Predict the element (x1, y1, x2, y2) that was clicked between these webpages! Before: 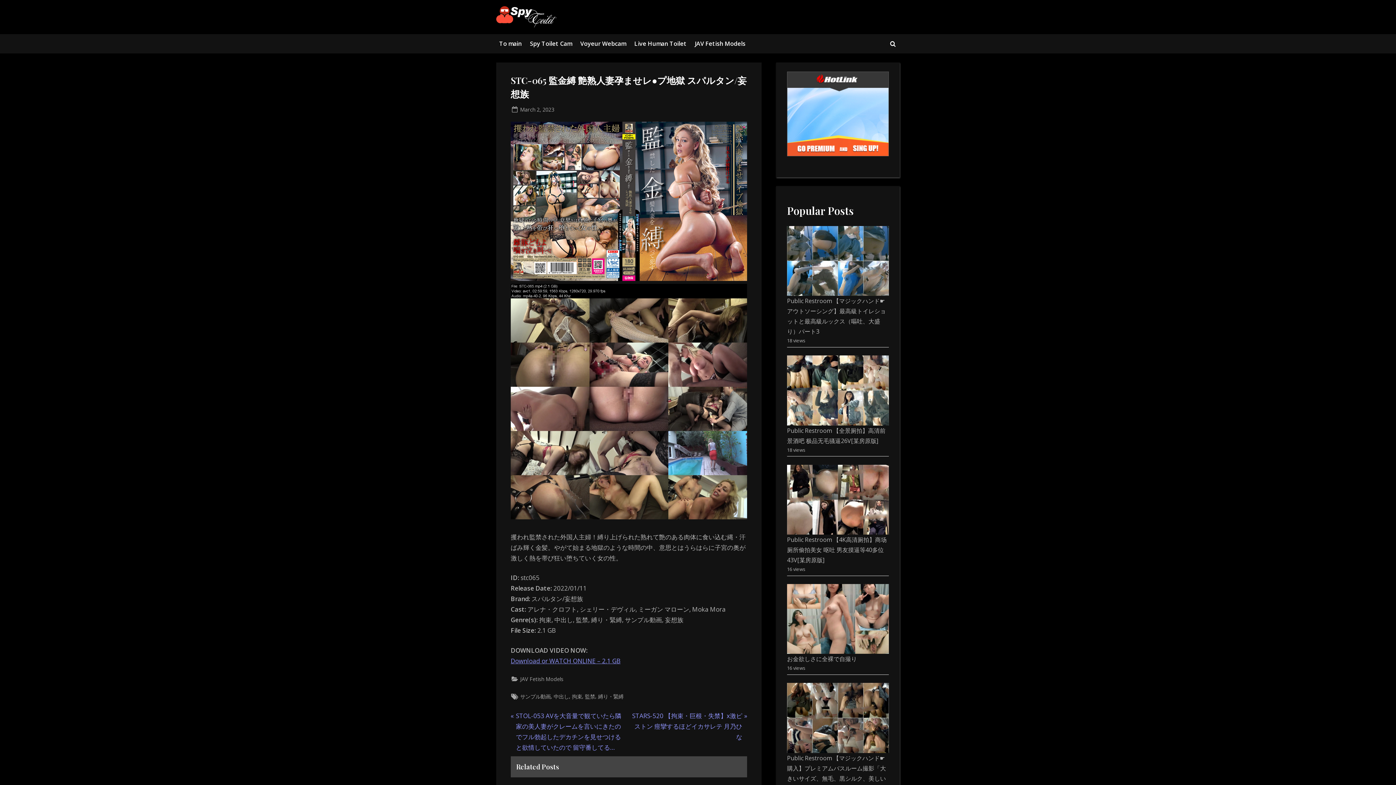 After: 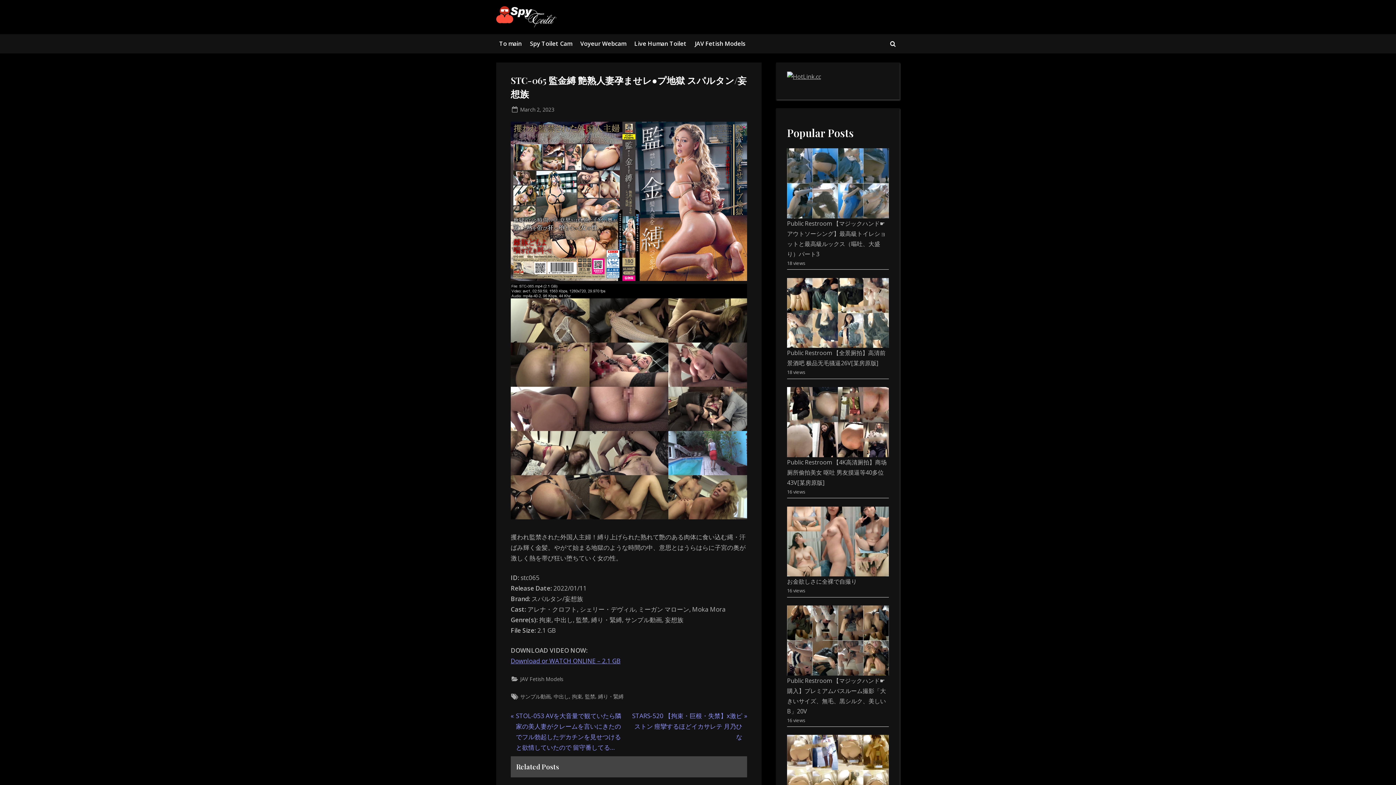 Action: label: Posted on
March 2, 2023 bbox: (520, 105, 554, 114)